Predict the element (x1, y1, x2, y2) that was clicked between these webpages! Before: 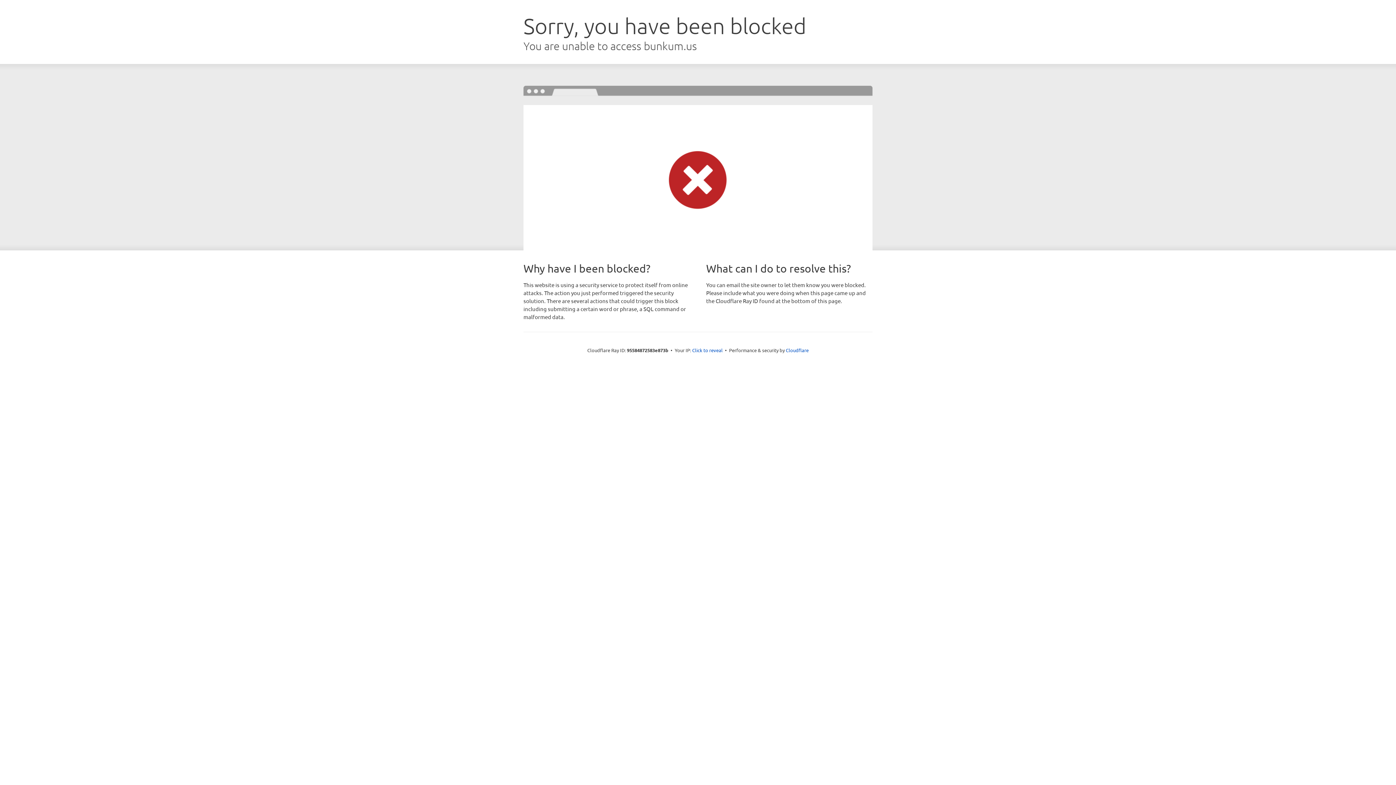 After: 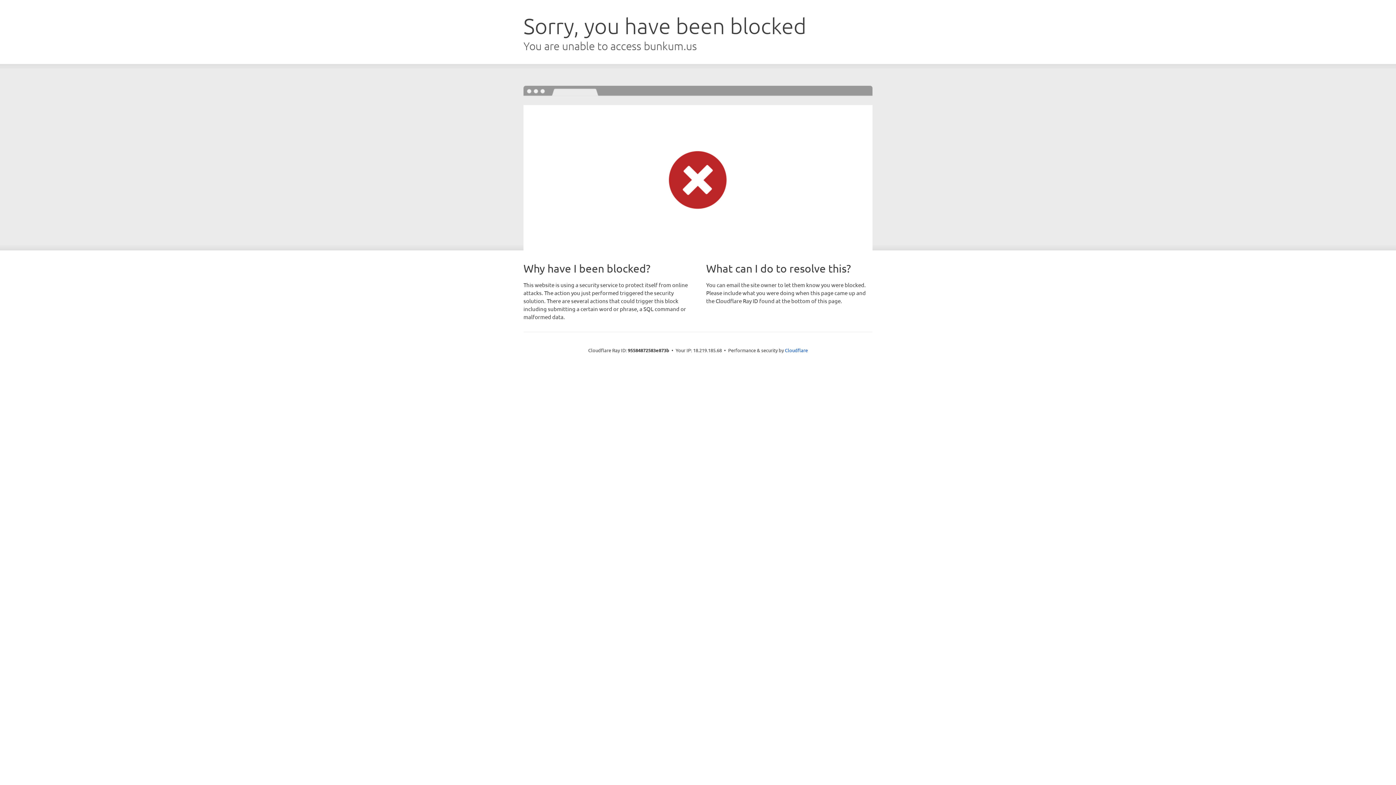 Action: label: Click to reveal bbox: (692, 346, 722, 353)